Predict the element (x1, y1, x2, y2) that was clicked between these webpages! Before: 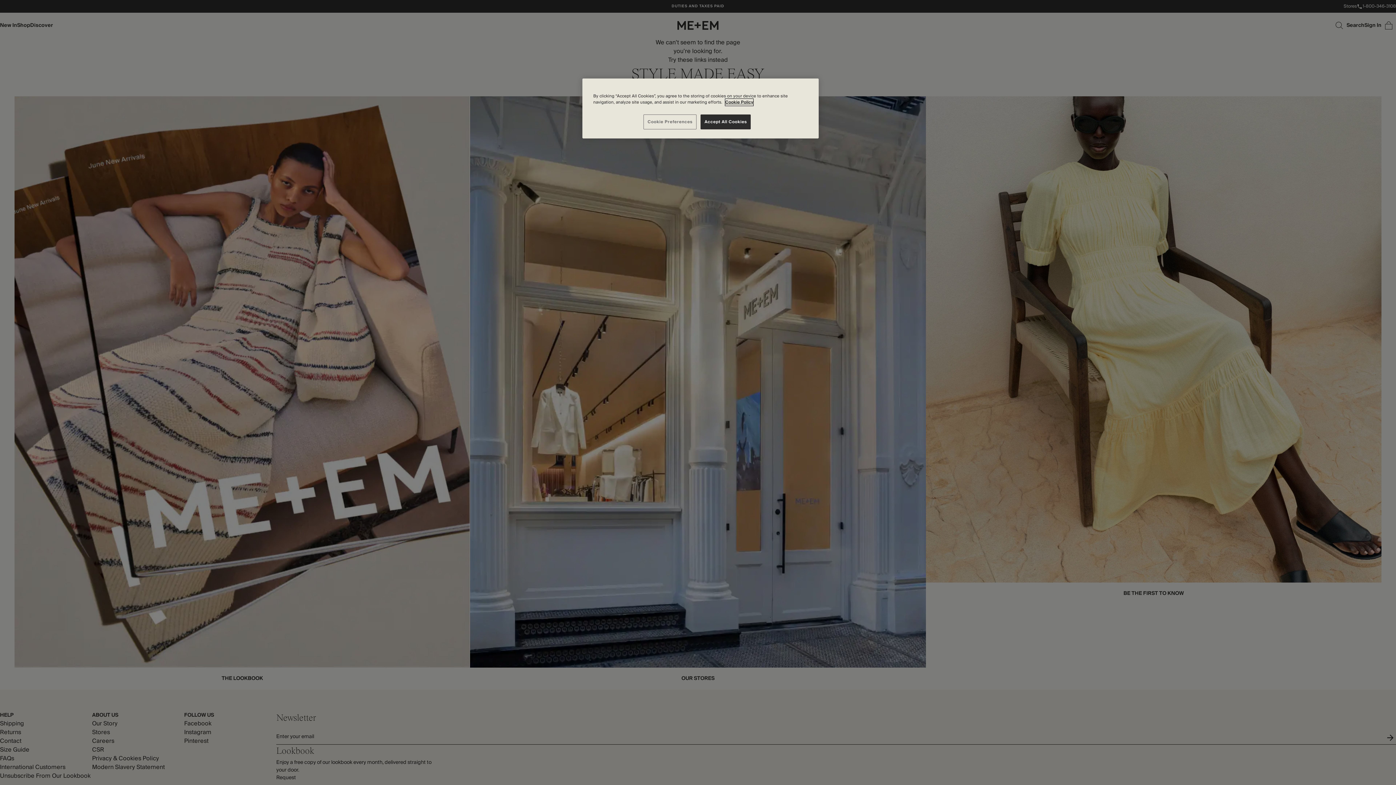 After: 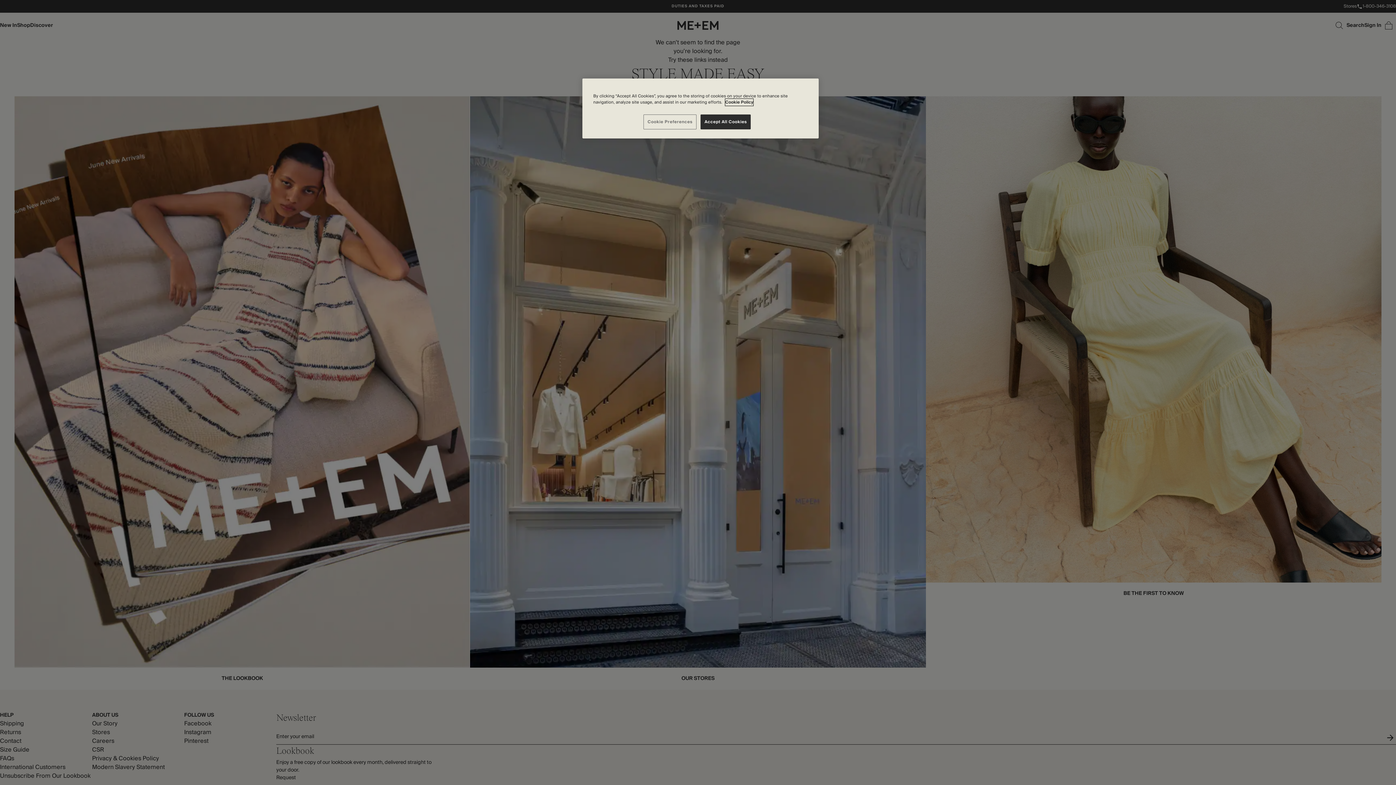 Action: bbox: (725, 98, 753, 105) label: More information about your privacy, opens in a new tab